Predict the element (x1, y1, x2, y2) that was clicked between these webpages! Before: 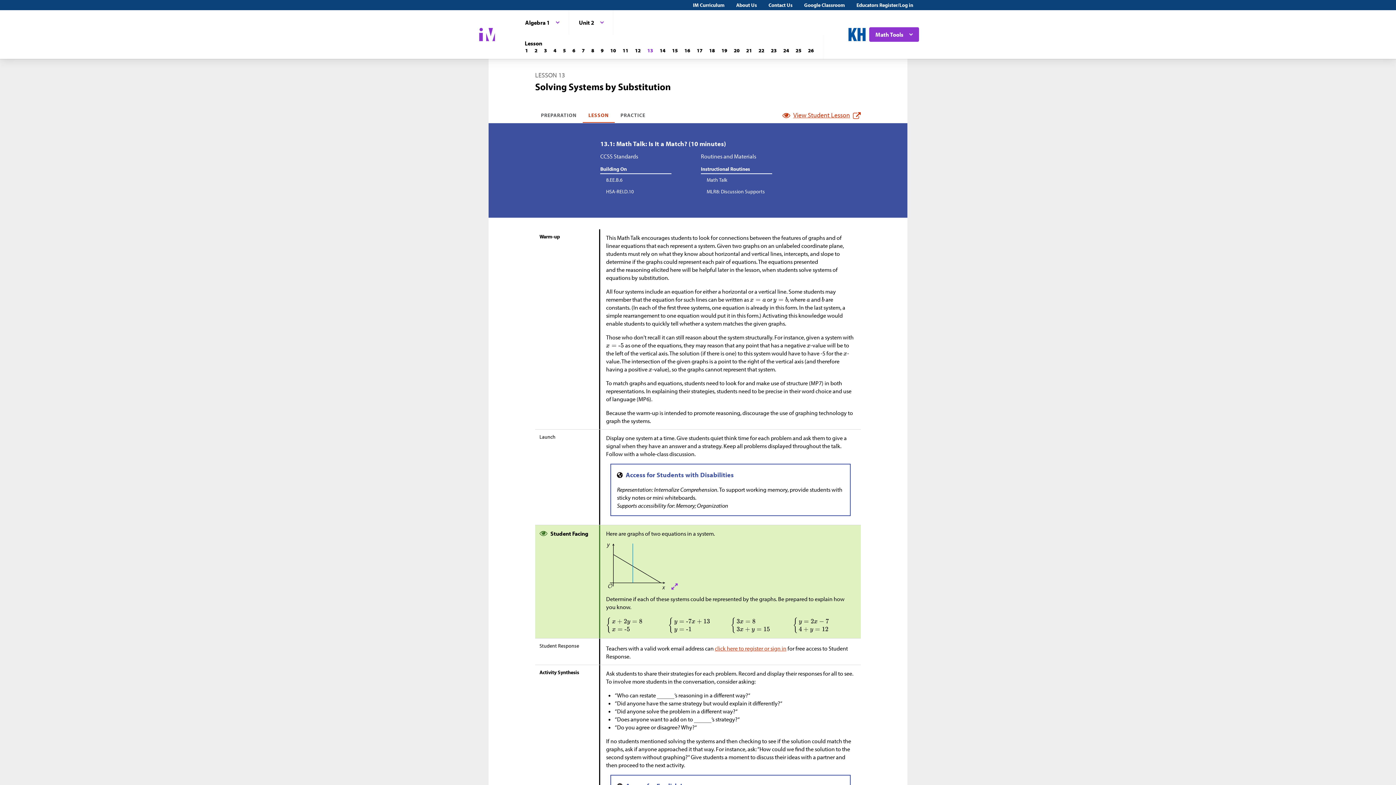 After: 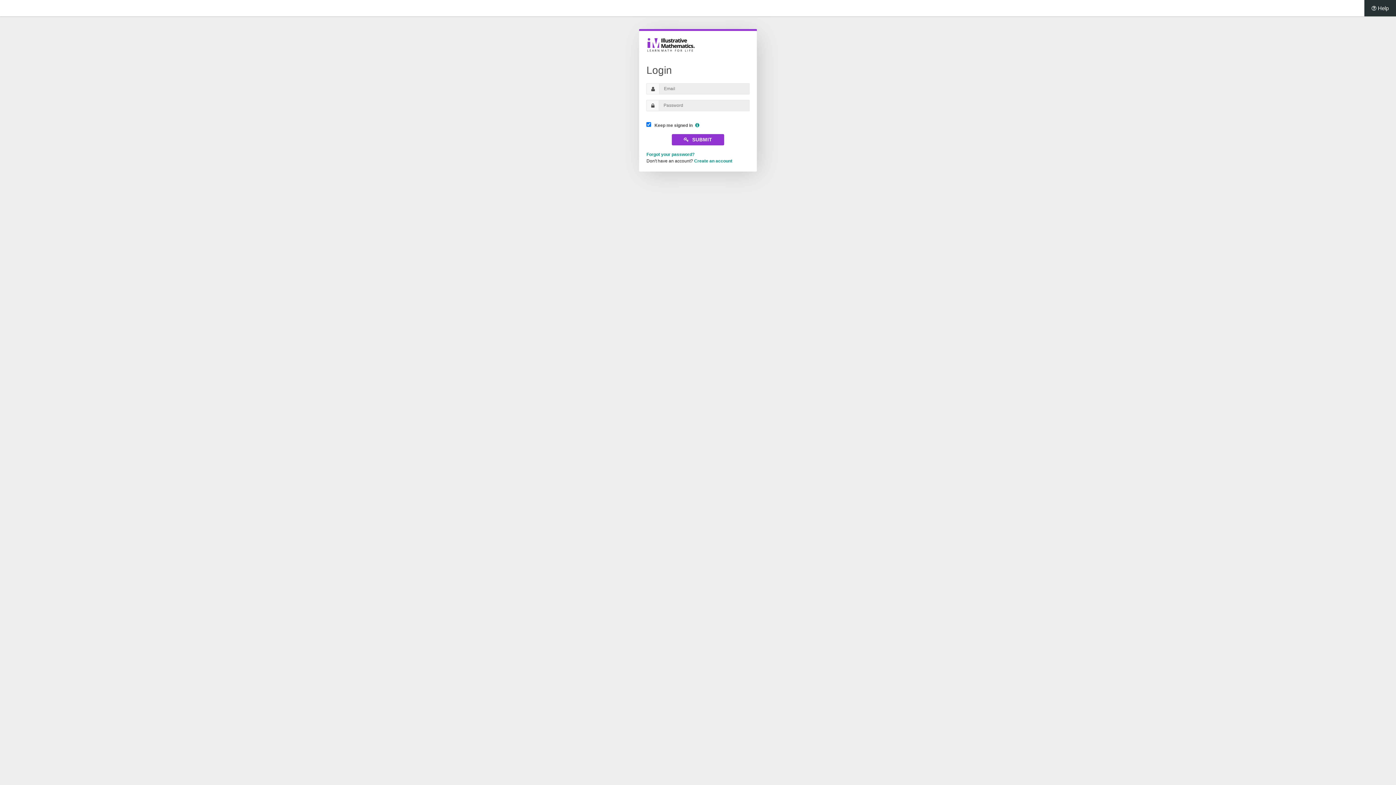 Action: label: click here to register or sign in bbox: (714, 645, 786, 652)